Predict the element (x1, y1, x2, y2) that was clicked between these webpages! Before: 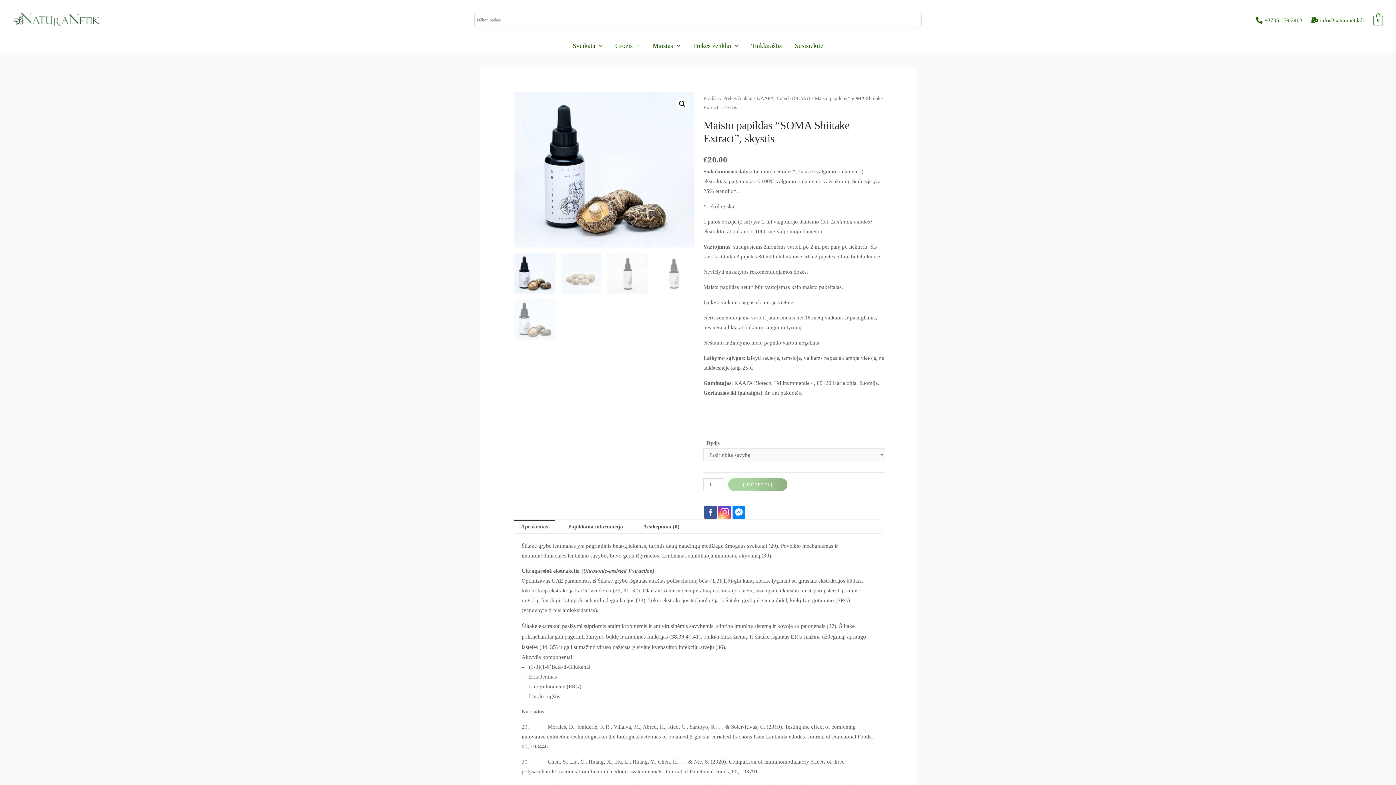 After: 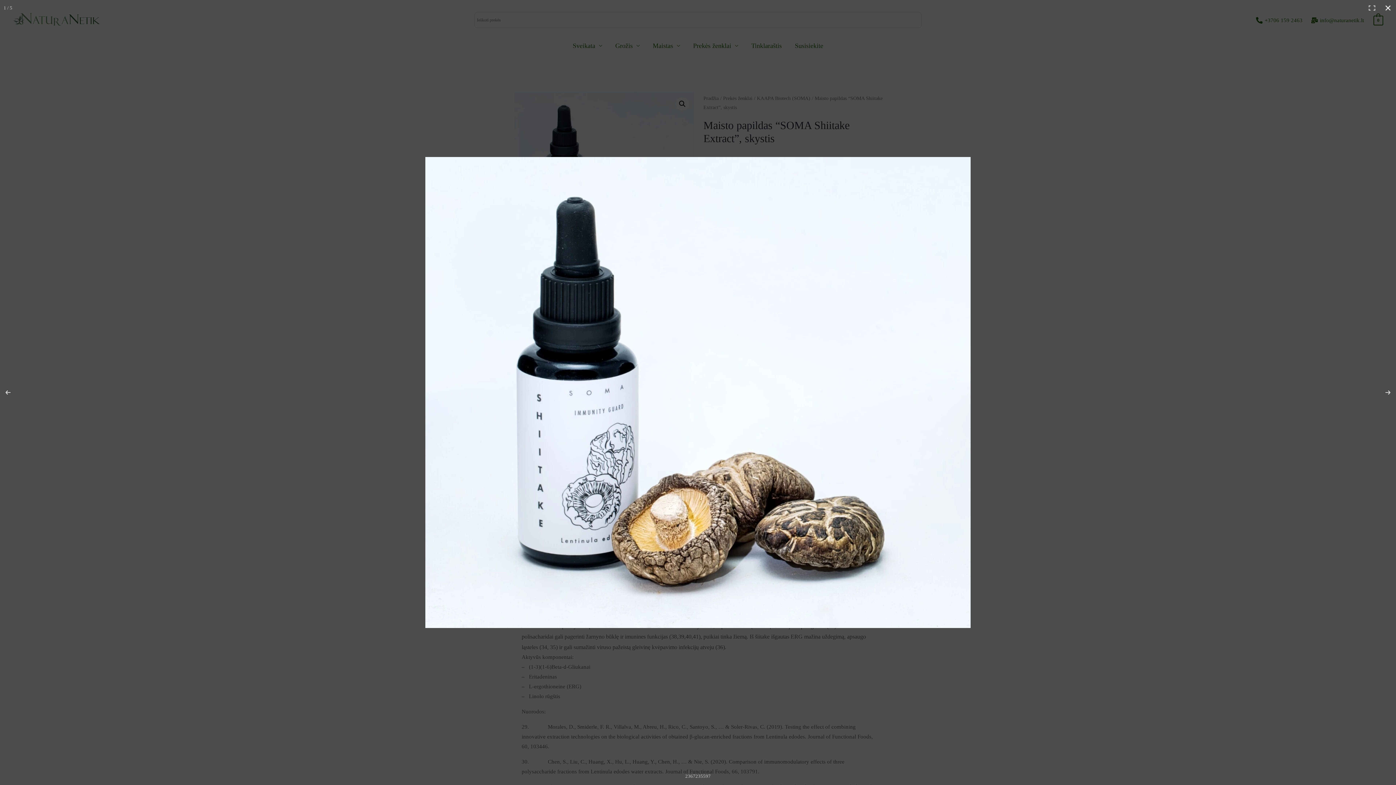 Action: bbox: (676, 97, 689, 110) label: 🔍